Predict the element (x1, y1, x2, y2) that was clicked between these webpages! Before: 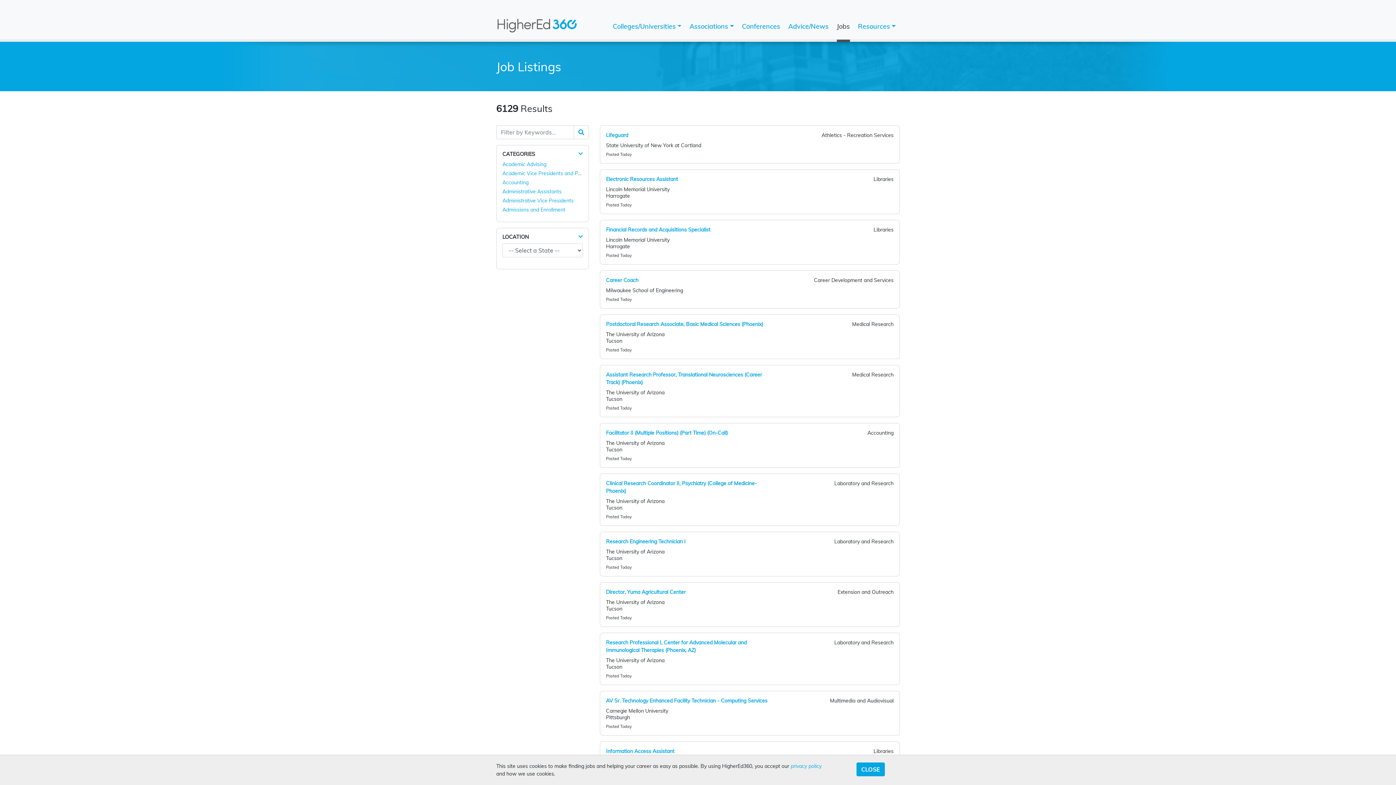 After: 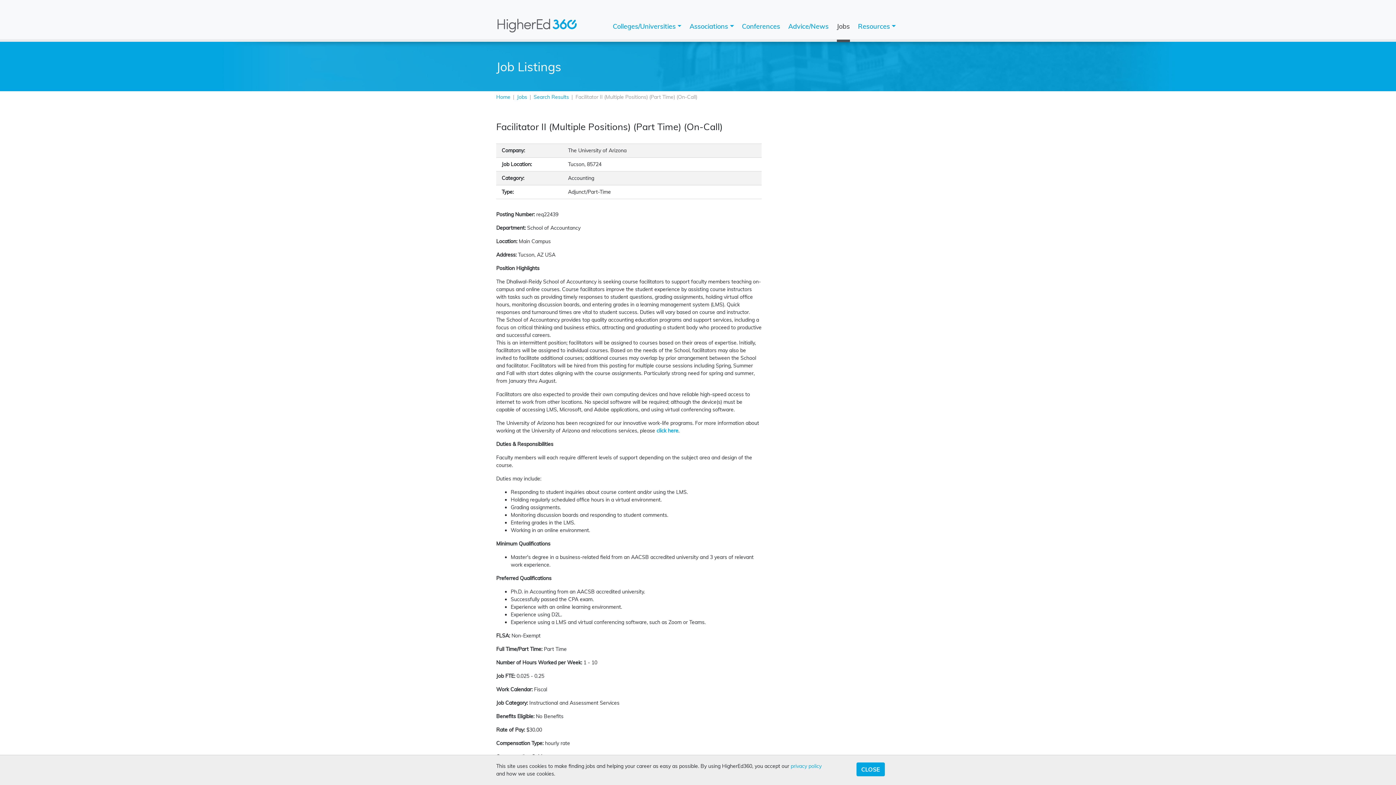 Action: label: Facilitator II (Multiple Positions) (Part Time) (On-Call) bbox: (606, 429, 728, 436)